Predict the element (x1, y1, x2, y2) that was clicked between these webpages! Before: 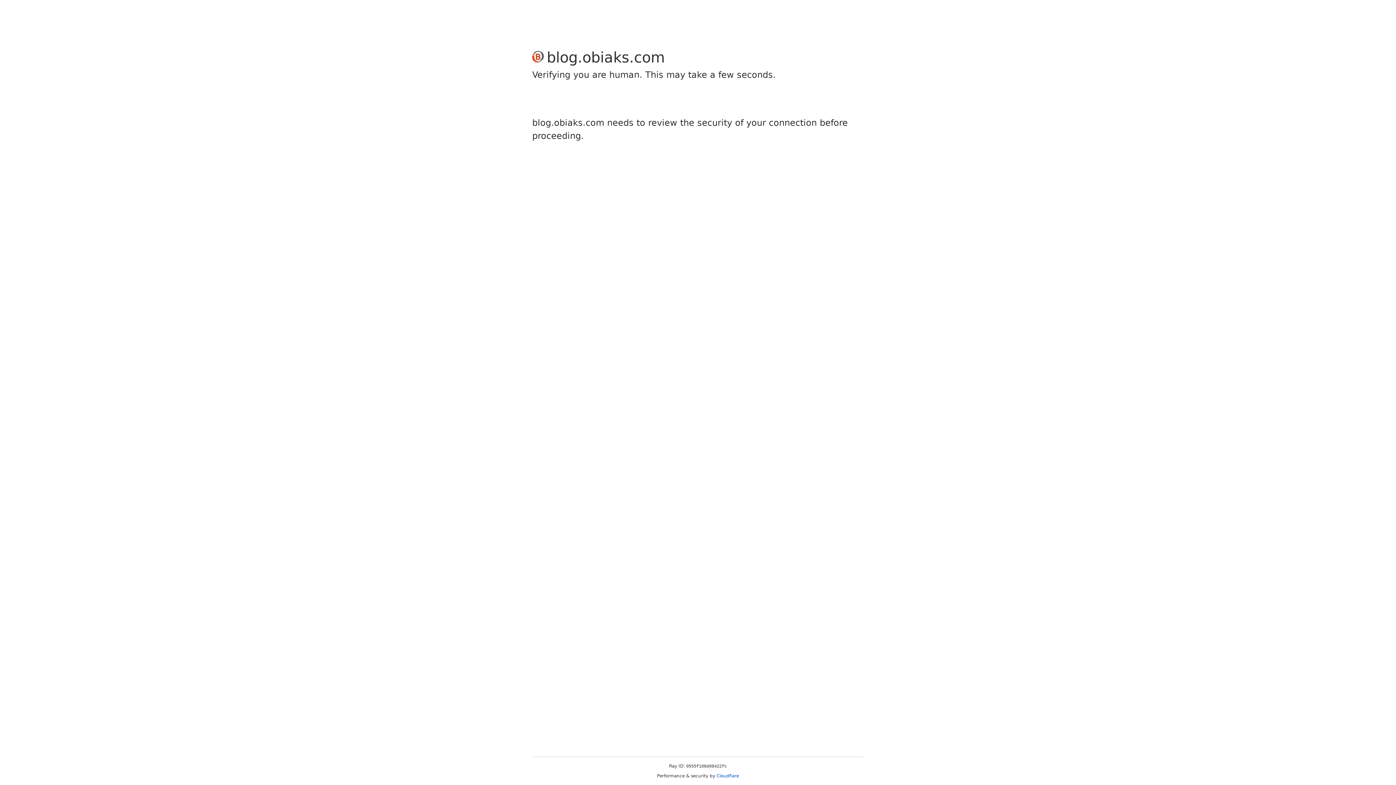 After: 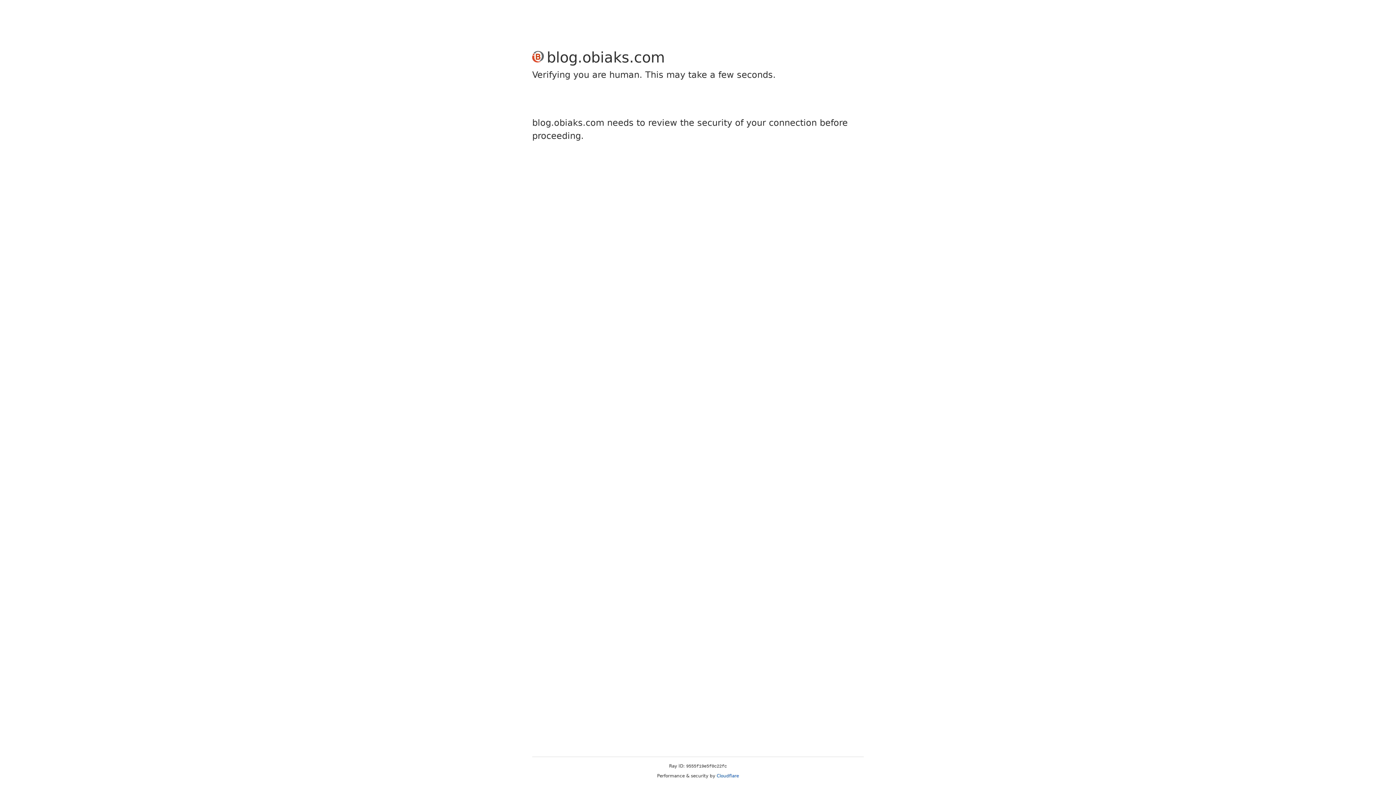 Action: bbox: (716, 773, 739, 778) label: Cloudflare